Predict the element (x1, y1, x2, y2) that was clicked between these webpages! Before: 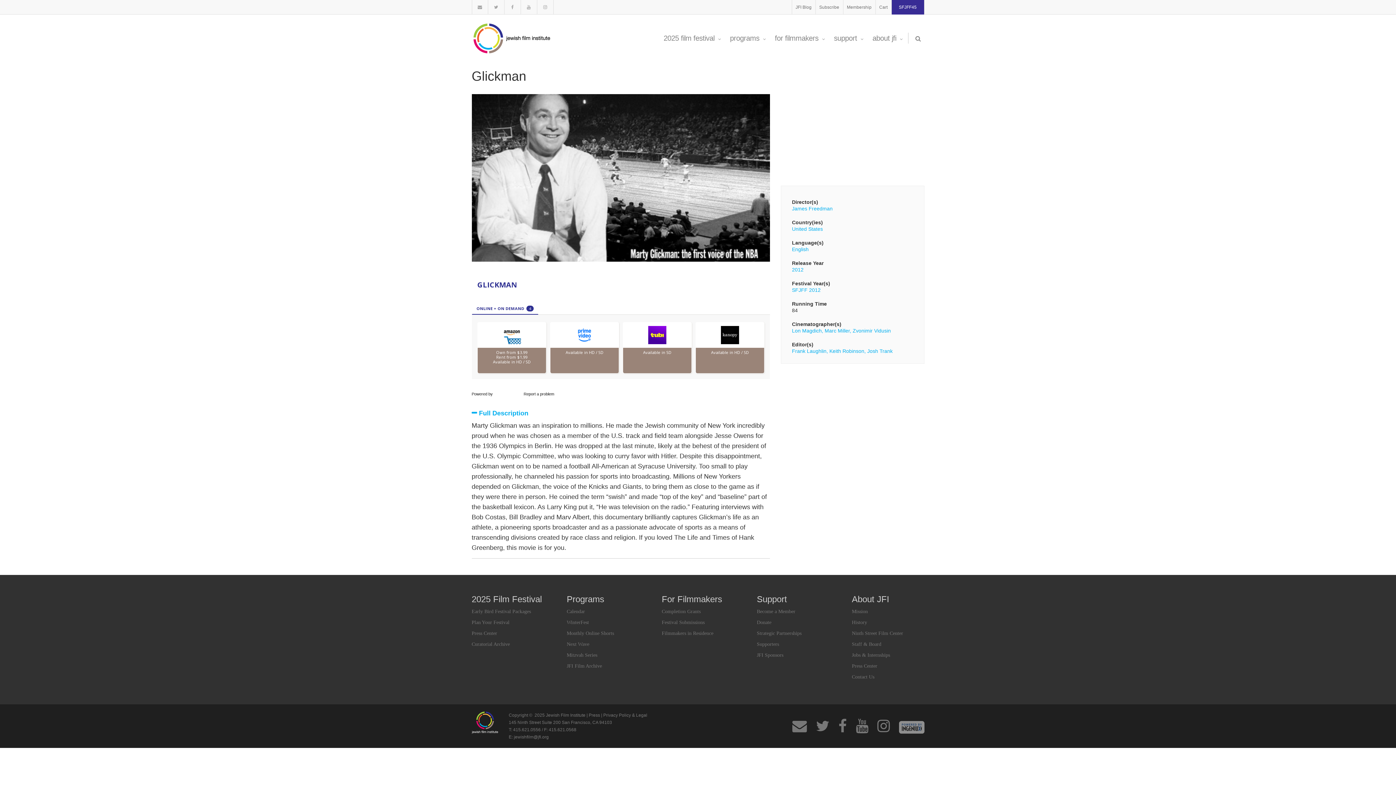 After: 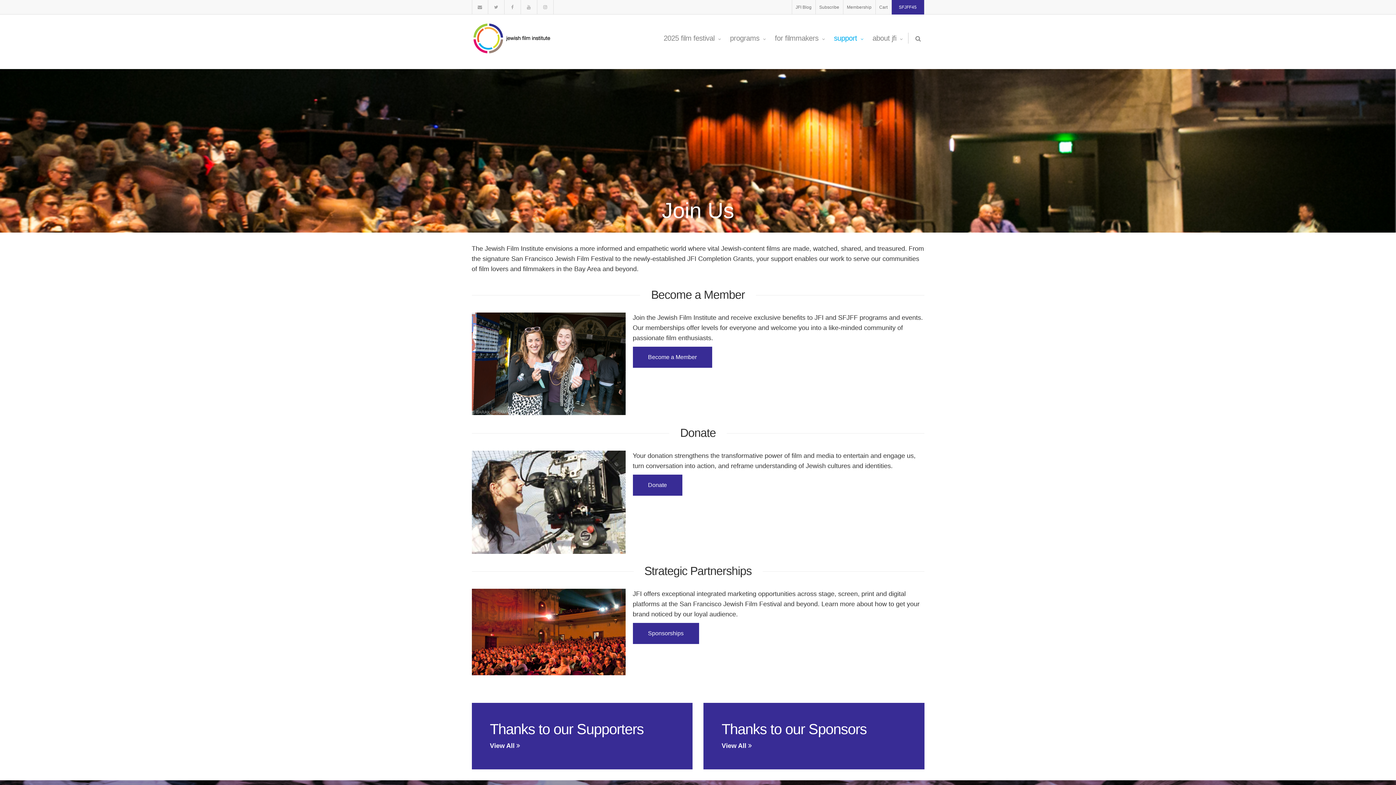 Action: bbox: (833, 21, 869, 54) label: support